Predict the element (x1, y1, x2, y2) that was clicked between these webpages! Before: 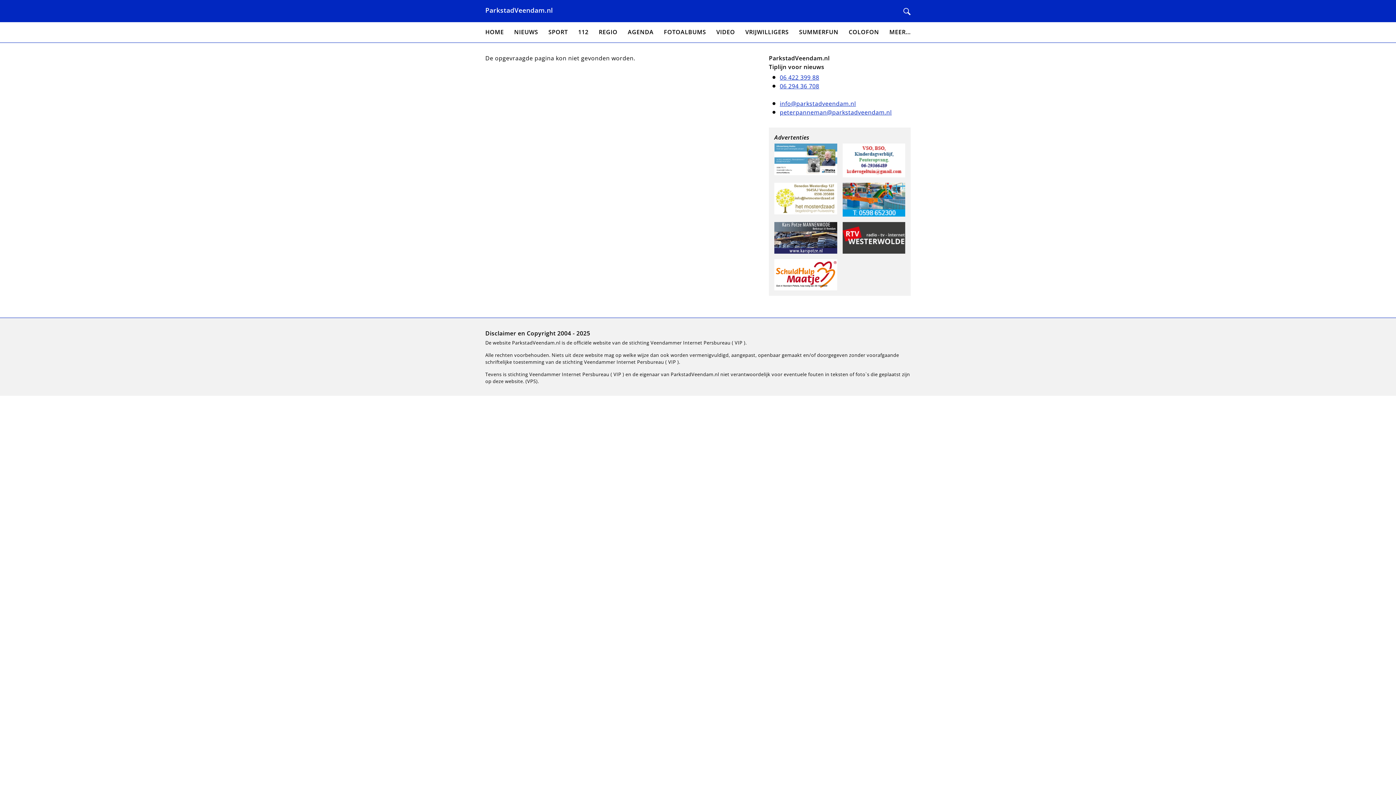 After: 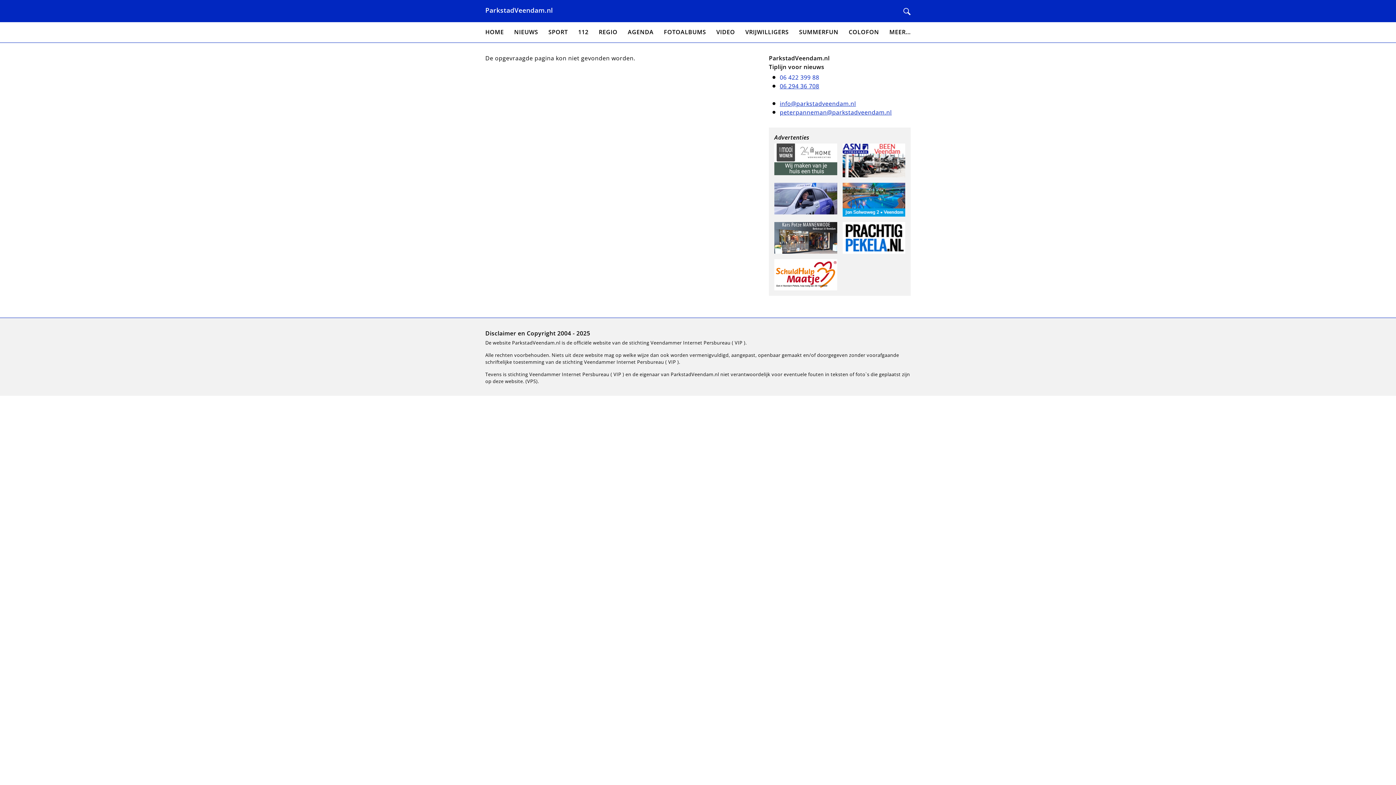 Action: bbox: (780, 73, 819, 81) label: 06 422 399 88